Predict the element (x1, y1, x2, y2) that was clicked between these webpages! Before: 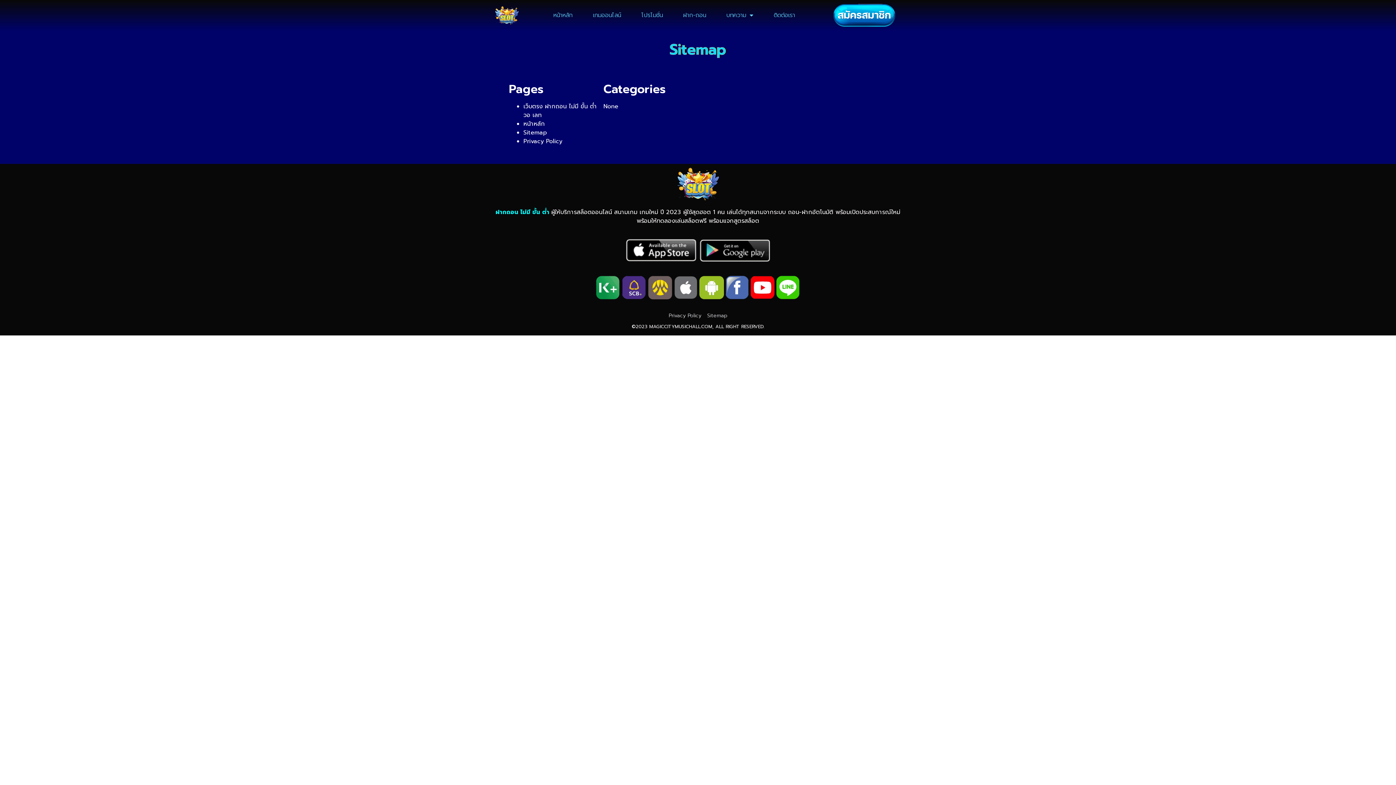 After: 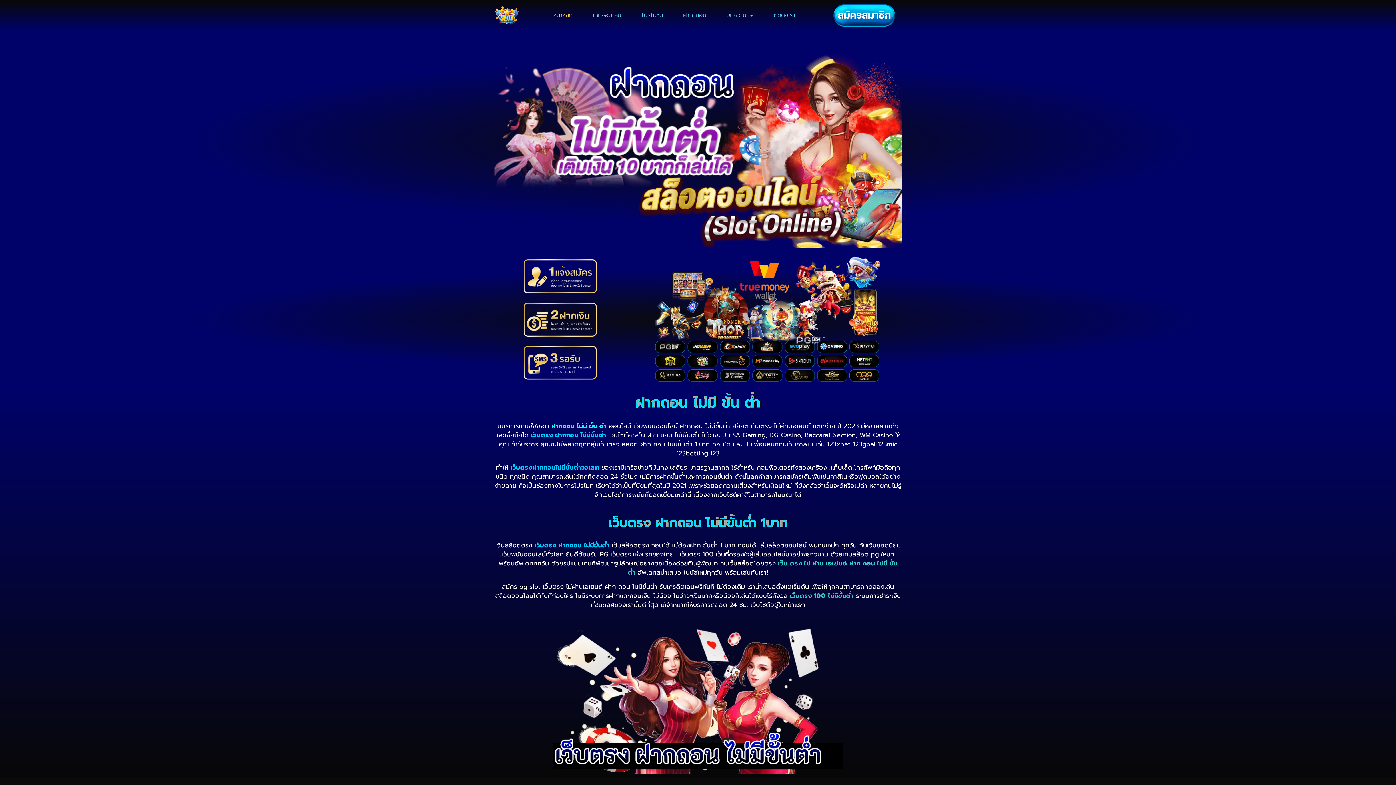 Action: bbox: (543, 7, 582, 23) label: หน้าหลัก